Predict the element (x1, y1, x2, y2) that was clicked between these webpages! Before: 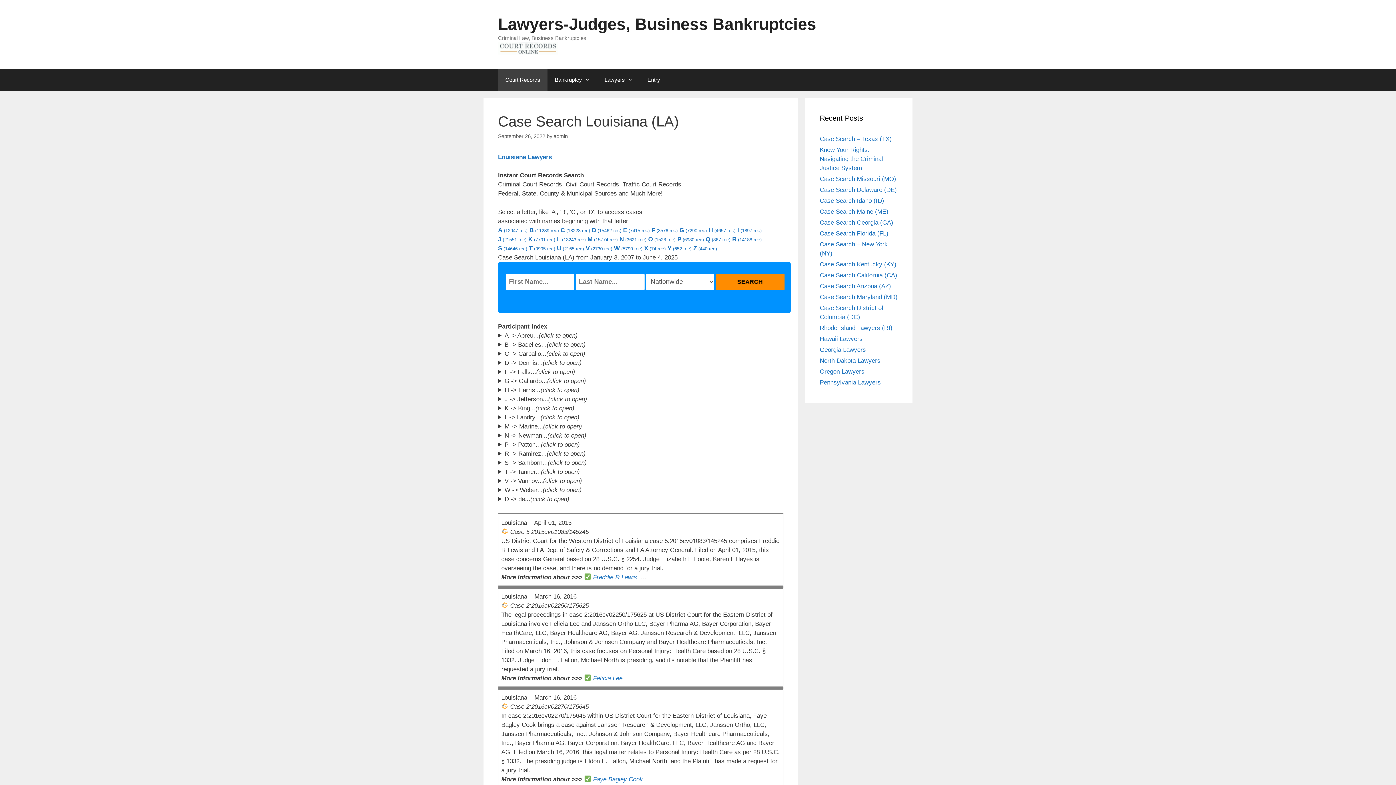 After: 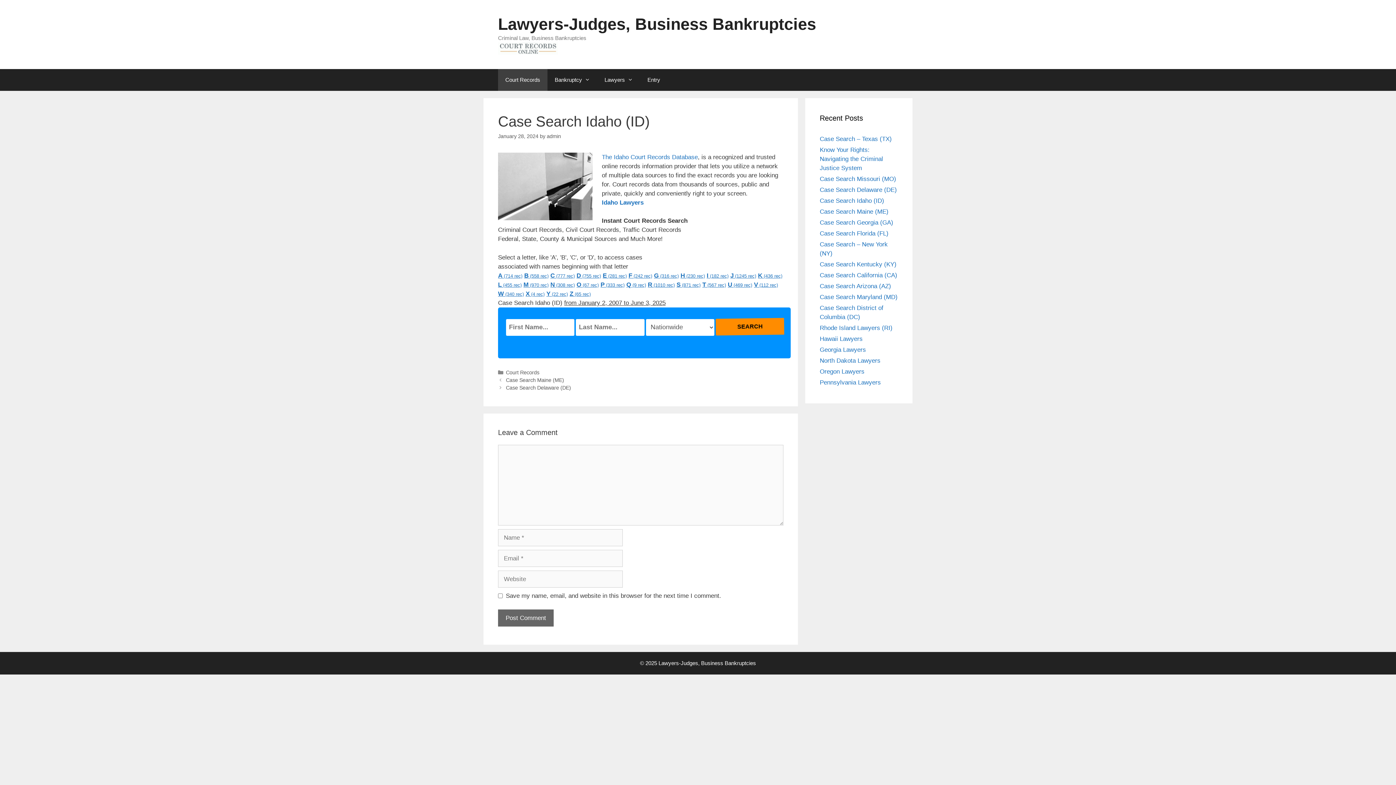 Action: label: Case Search Idaho (ID) bbox: (820, 197, 884, 204)